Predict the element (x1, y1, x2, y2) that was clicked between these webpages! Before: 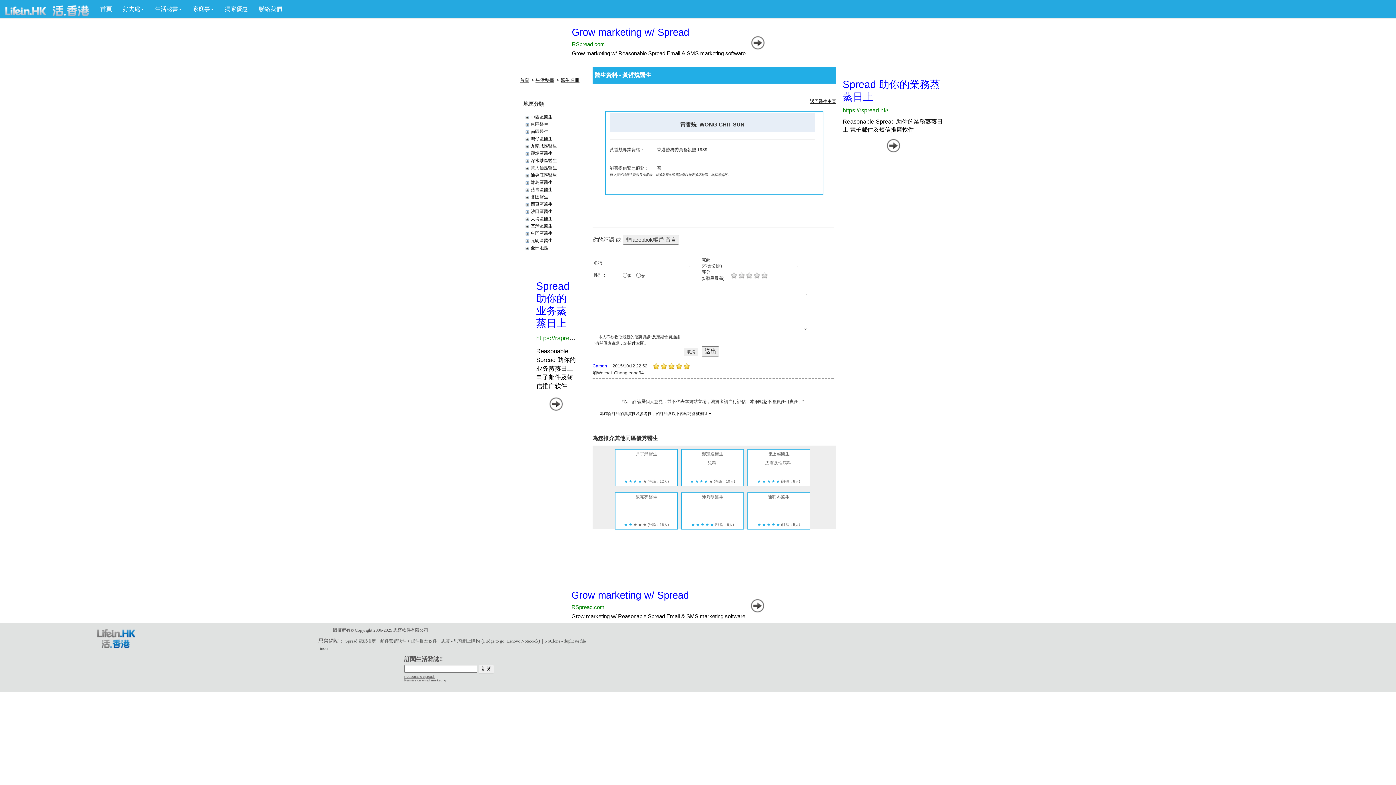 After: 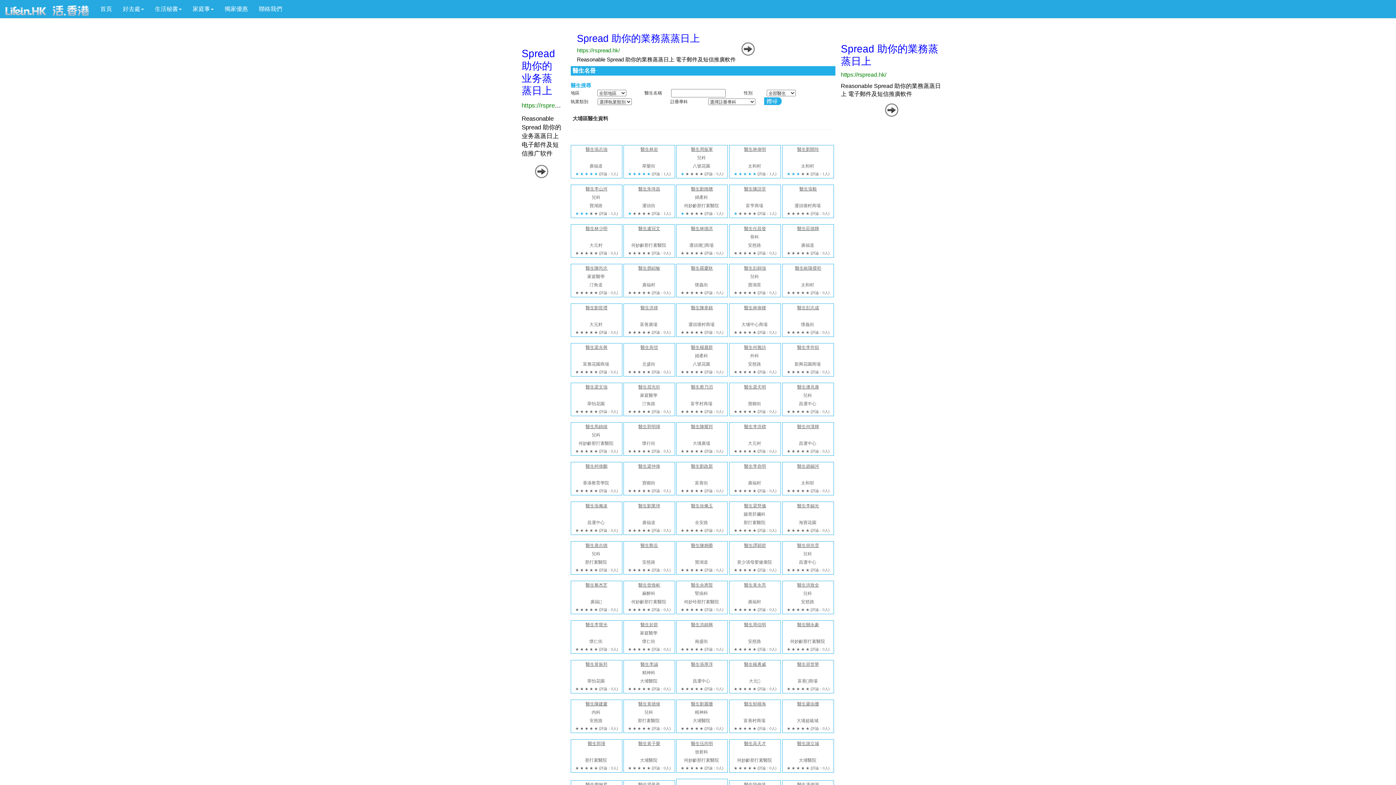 Action: bbox: (530, 216, 552, 221) label: 大埔區醫生